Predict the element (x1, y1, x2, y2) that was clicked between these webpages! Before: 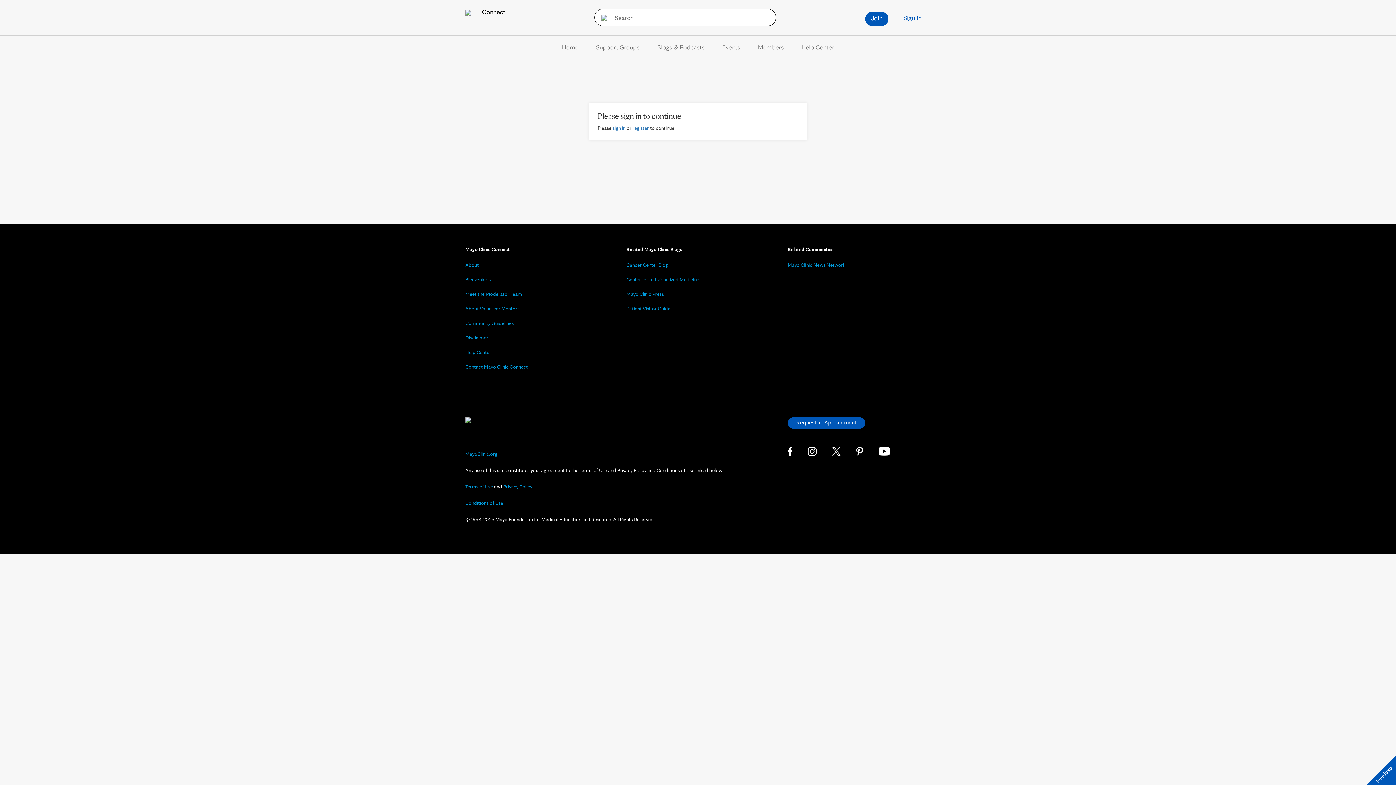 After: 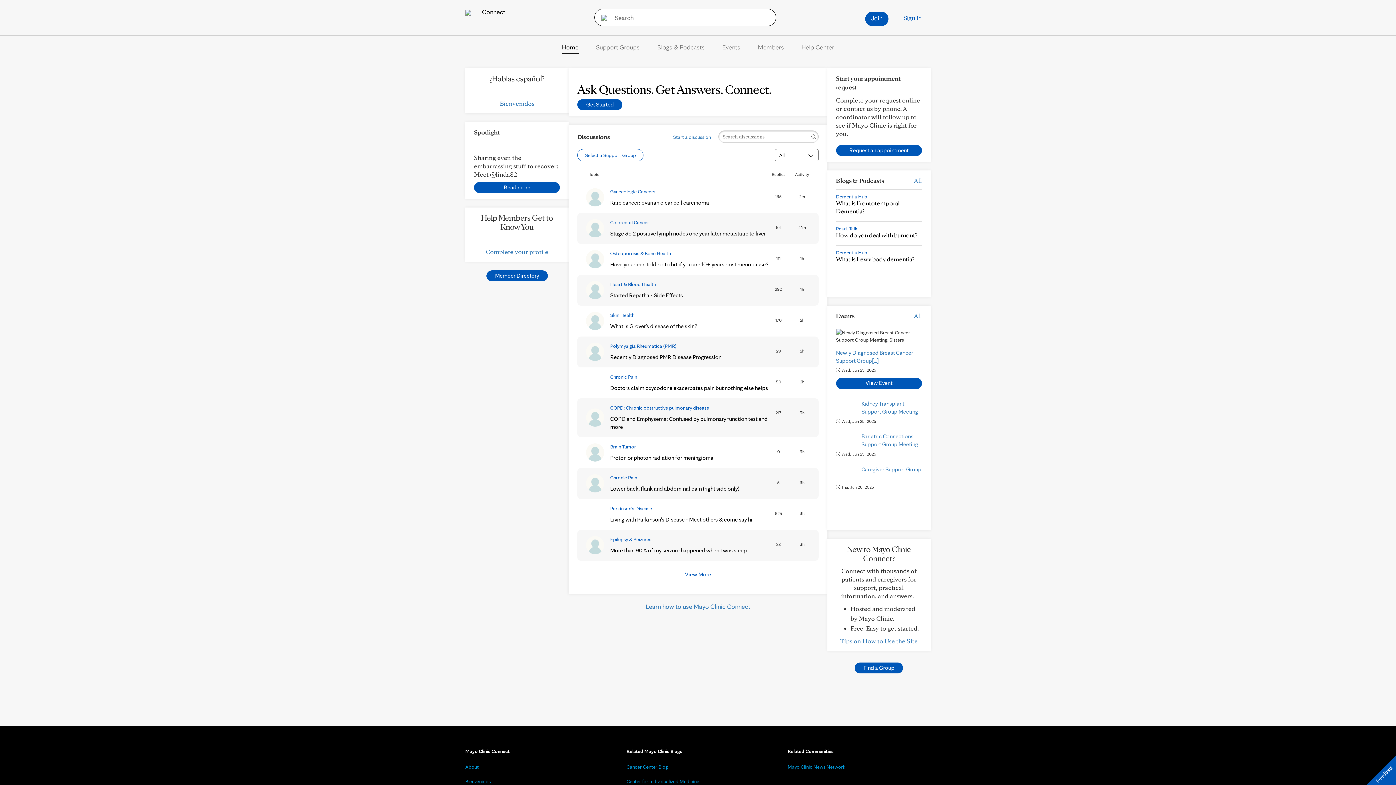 Action: label:  Connect bbox: (465, 8, 505, 15)